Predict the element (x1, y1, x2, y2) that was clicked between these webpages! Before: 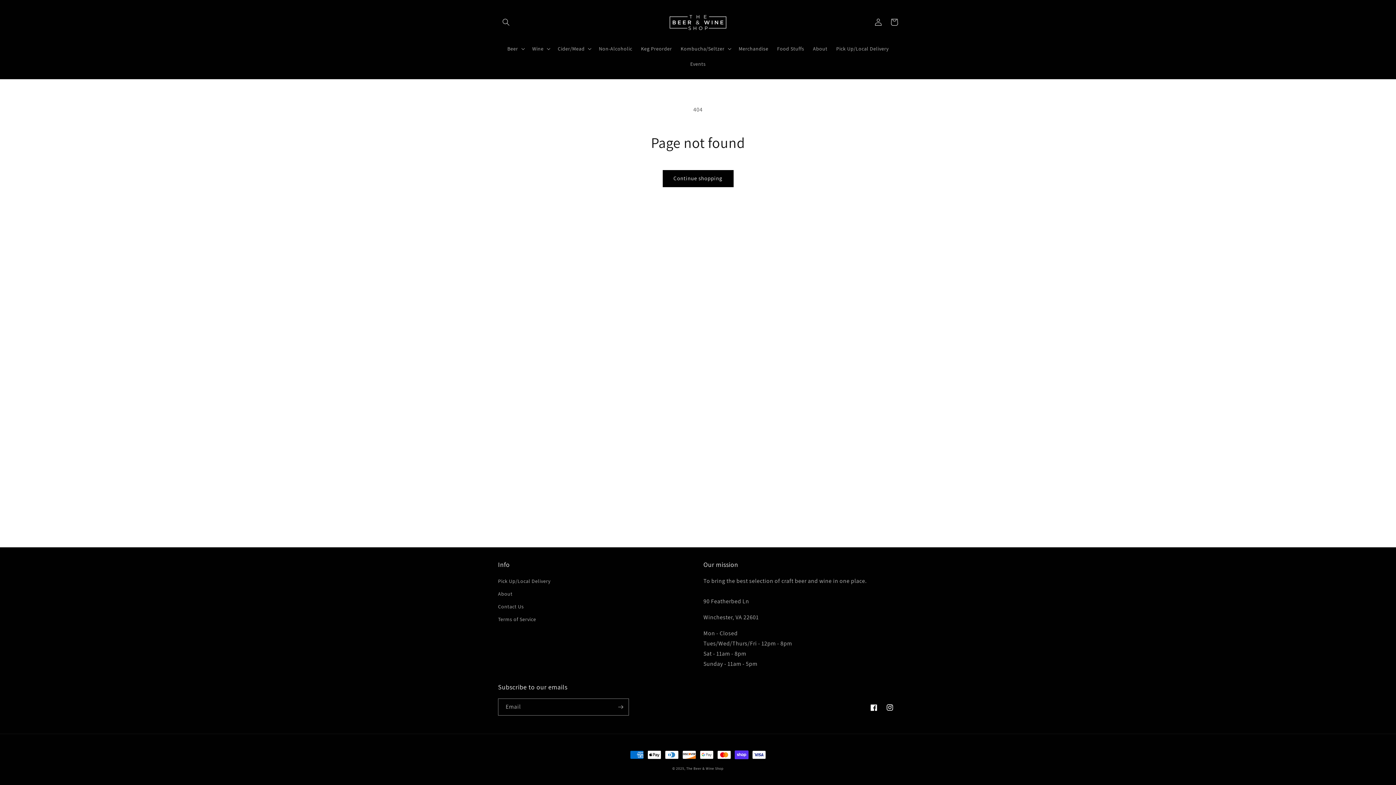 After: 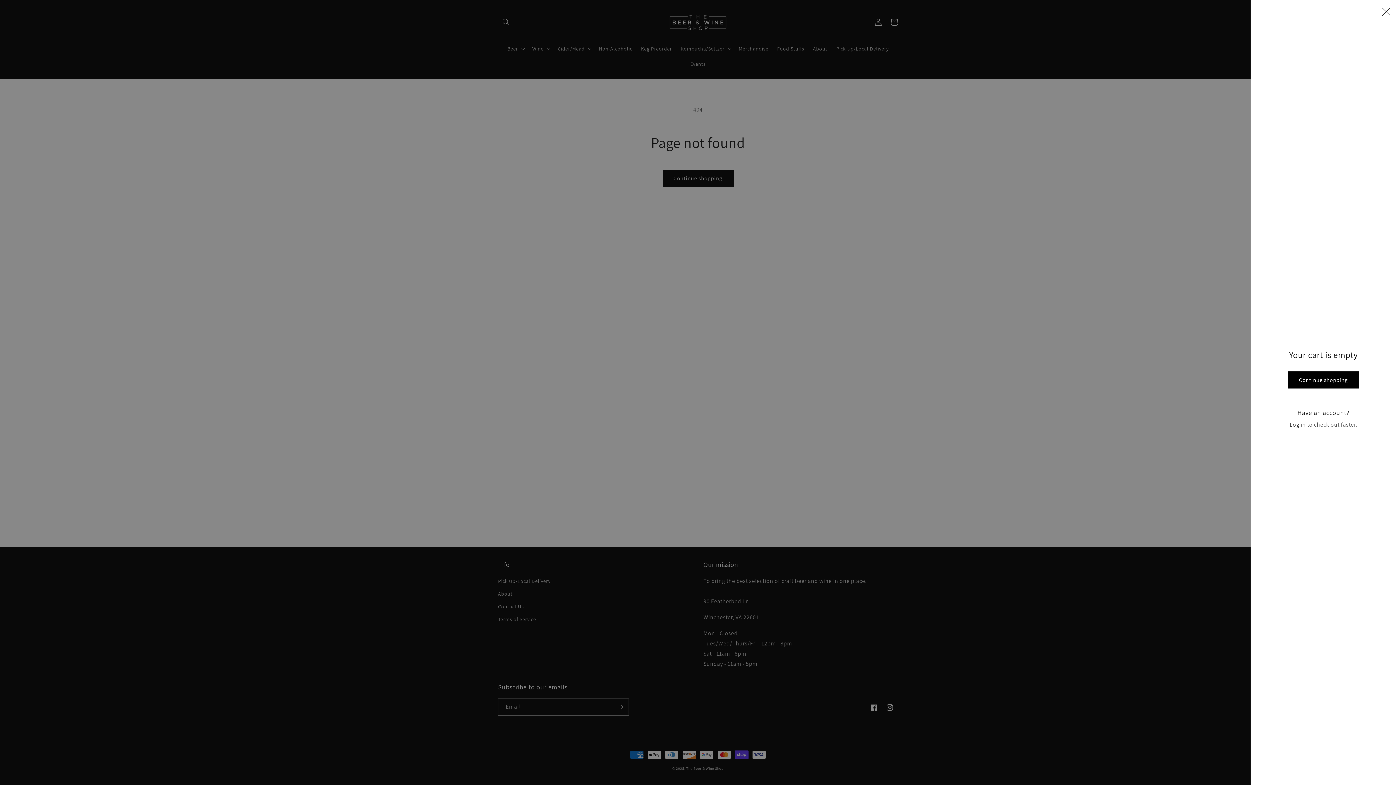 Action: label: Cart bbox: (886, 14, 902, 30)